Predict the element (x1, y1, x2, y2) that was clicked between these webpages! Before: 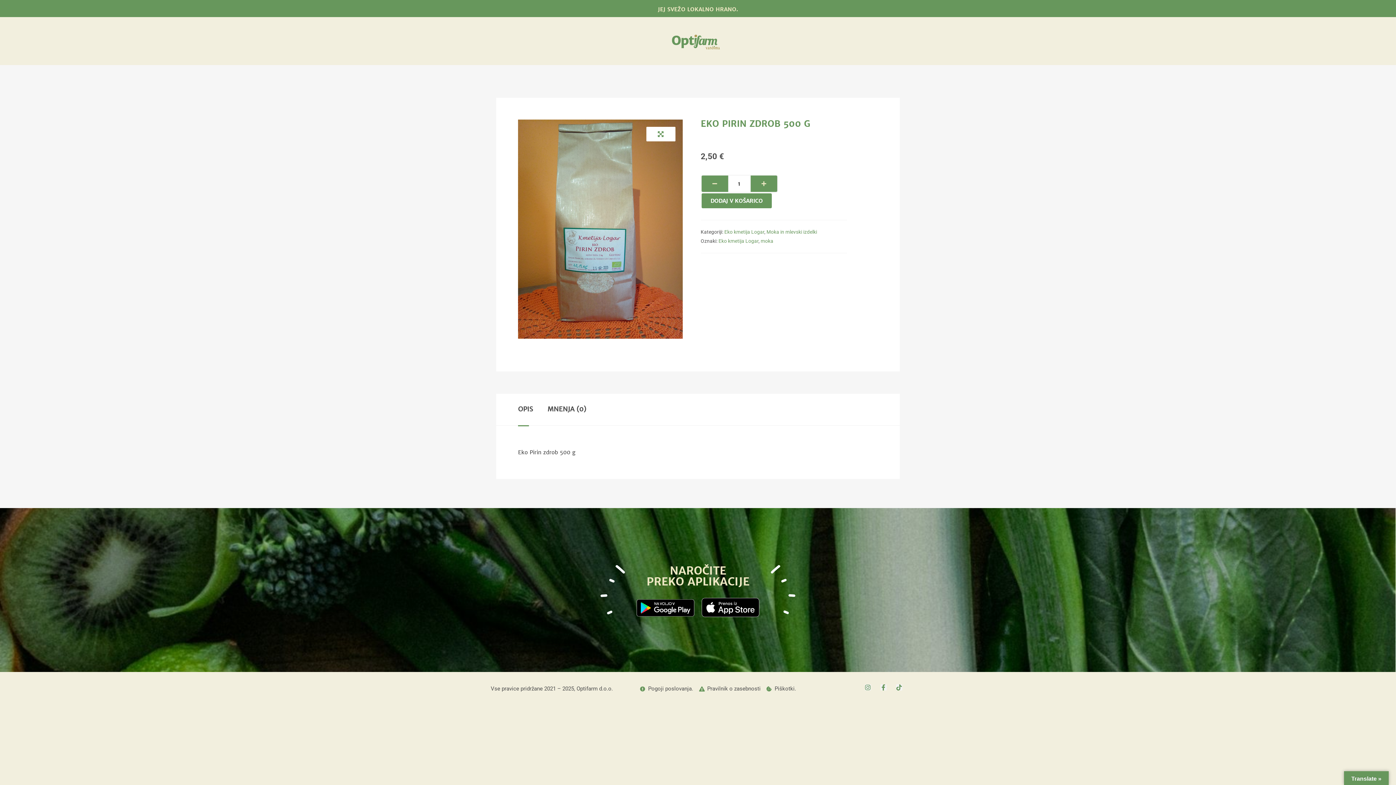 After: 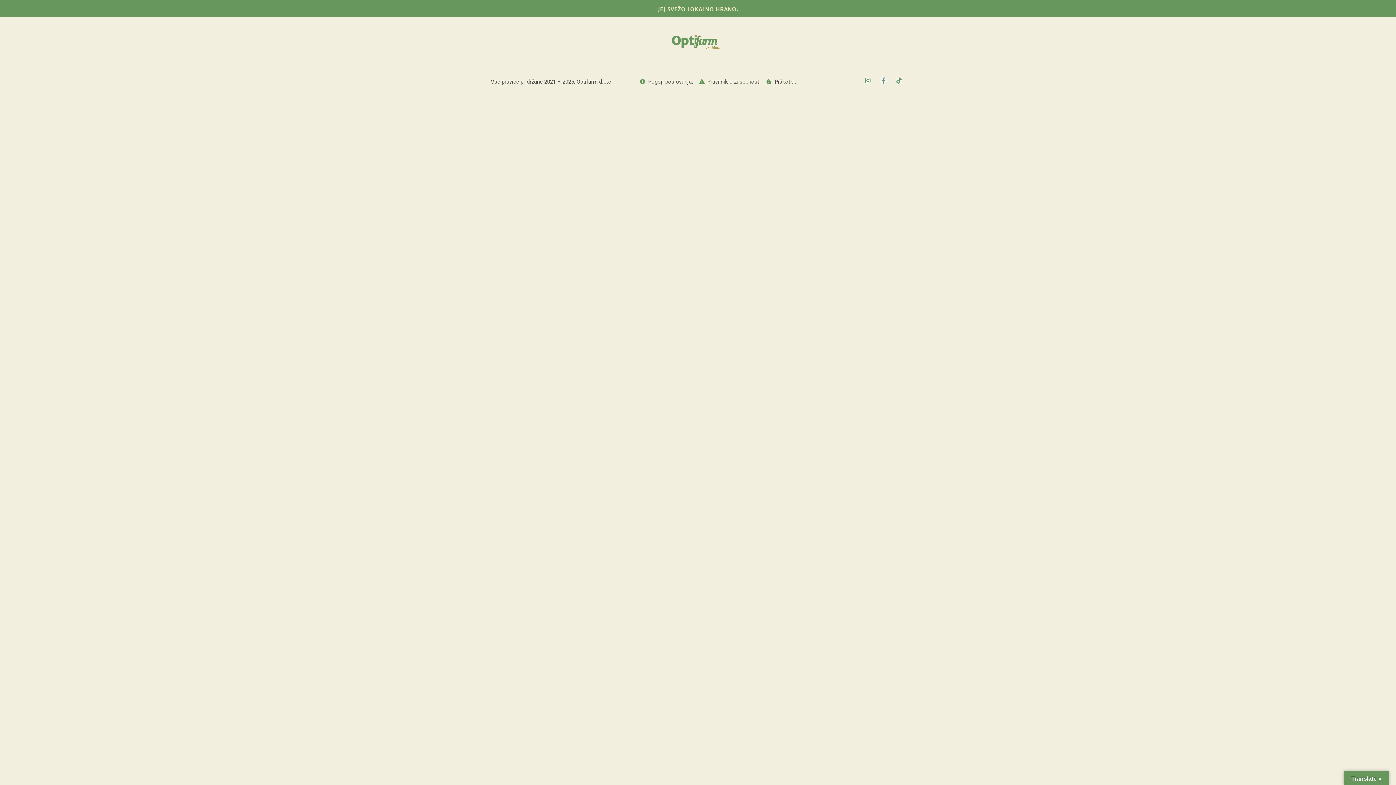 Action: label: Moka in mlevski izdelki bbox: (766, 229, 817, 234)